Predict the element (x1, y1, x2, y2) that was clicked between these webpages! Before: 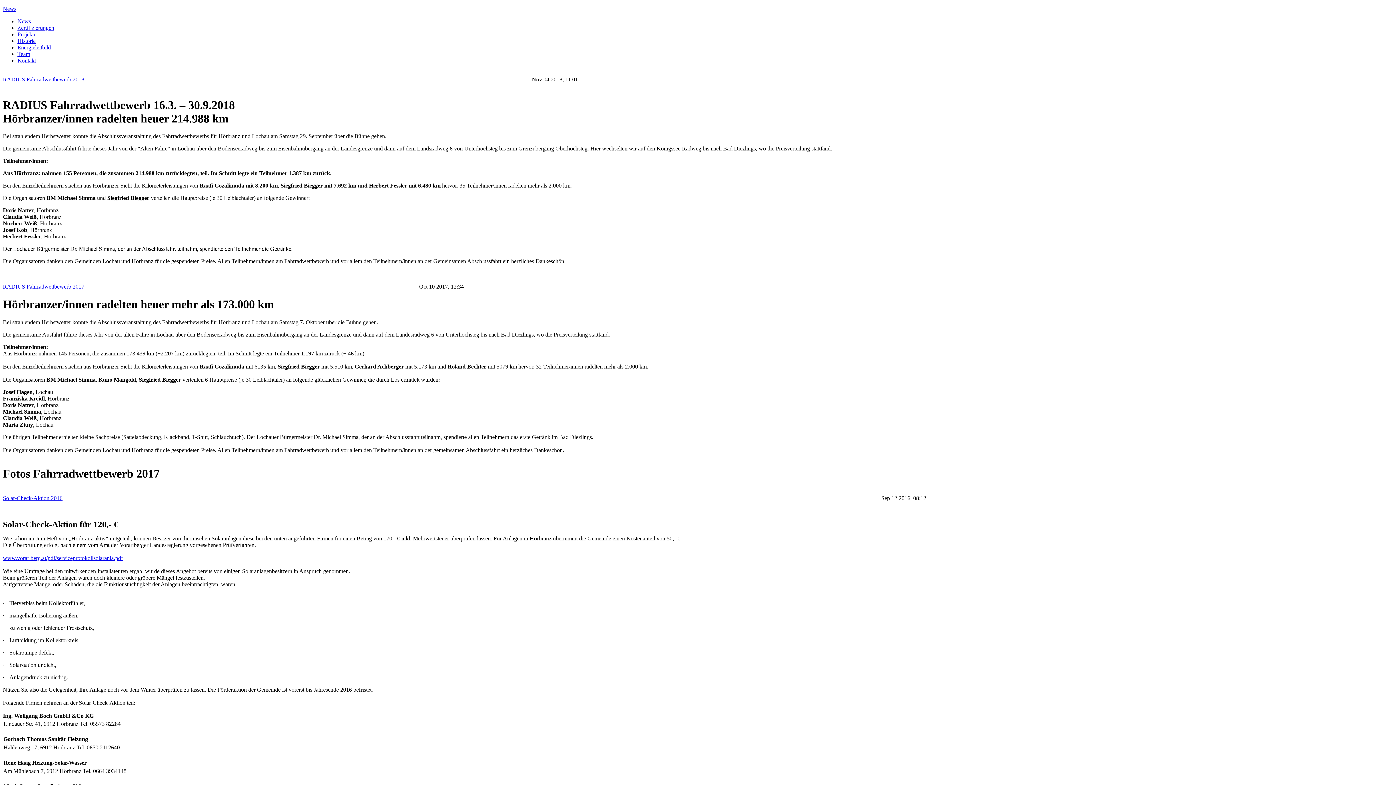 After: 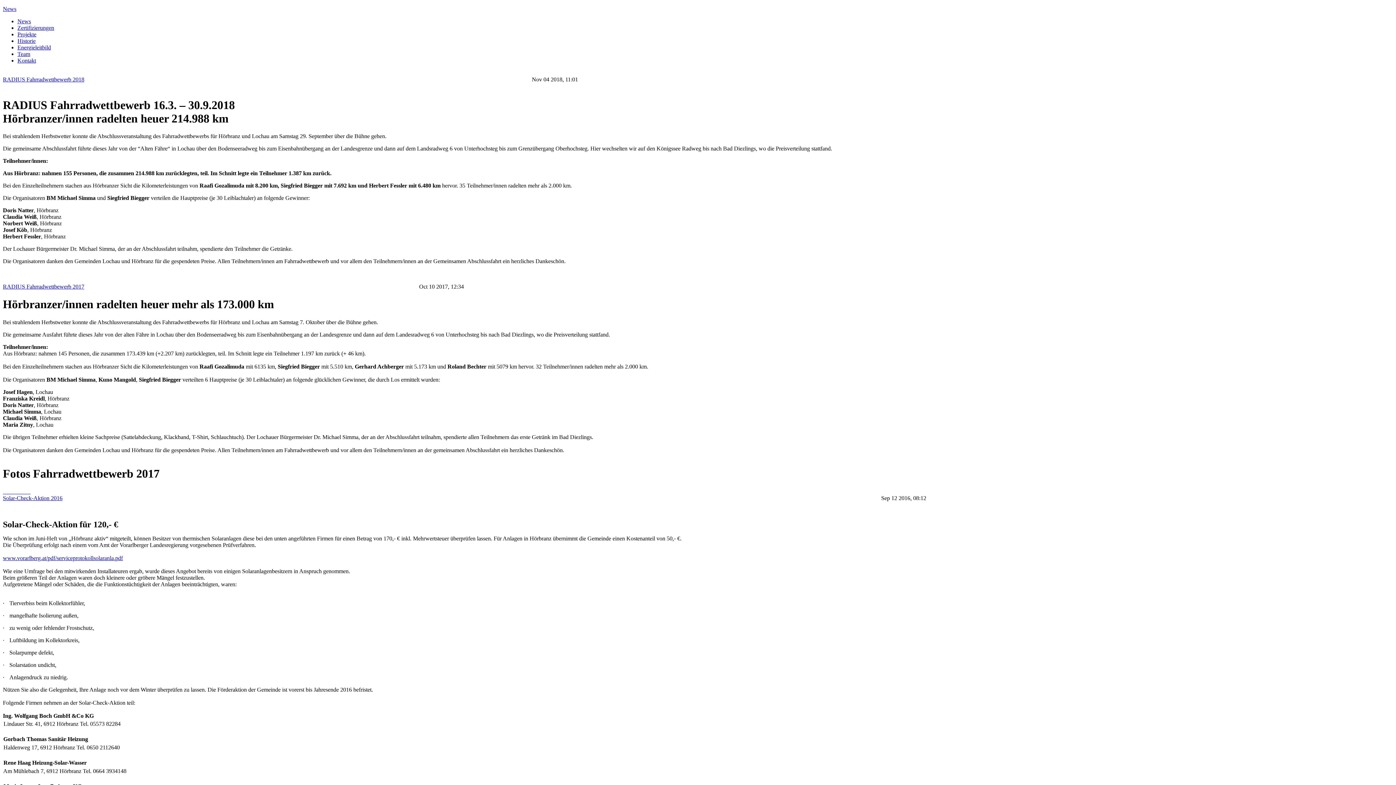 Action: label: RADIUS Fahrradwettbewerb 2017 bbox: (2, 283, 84, 289)